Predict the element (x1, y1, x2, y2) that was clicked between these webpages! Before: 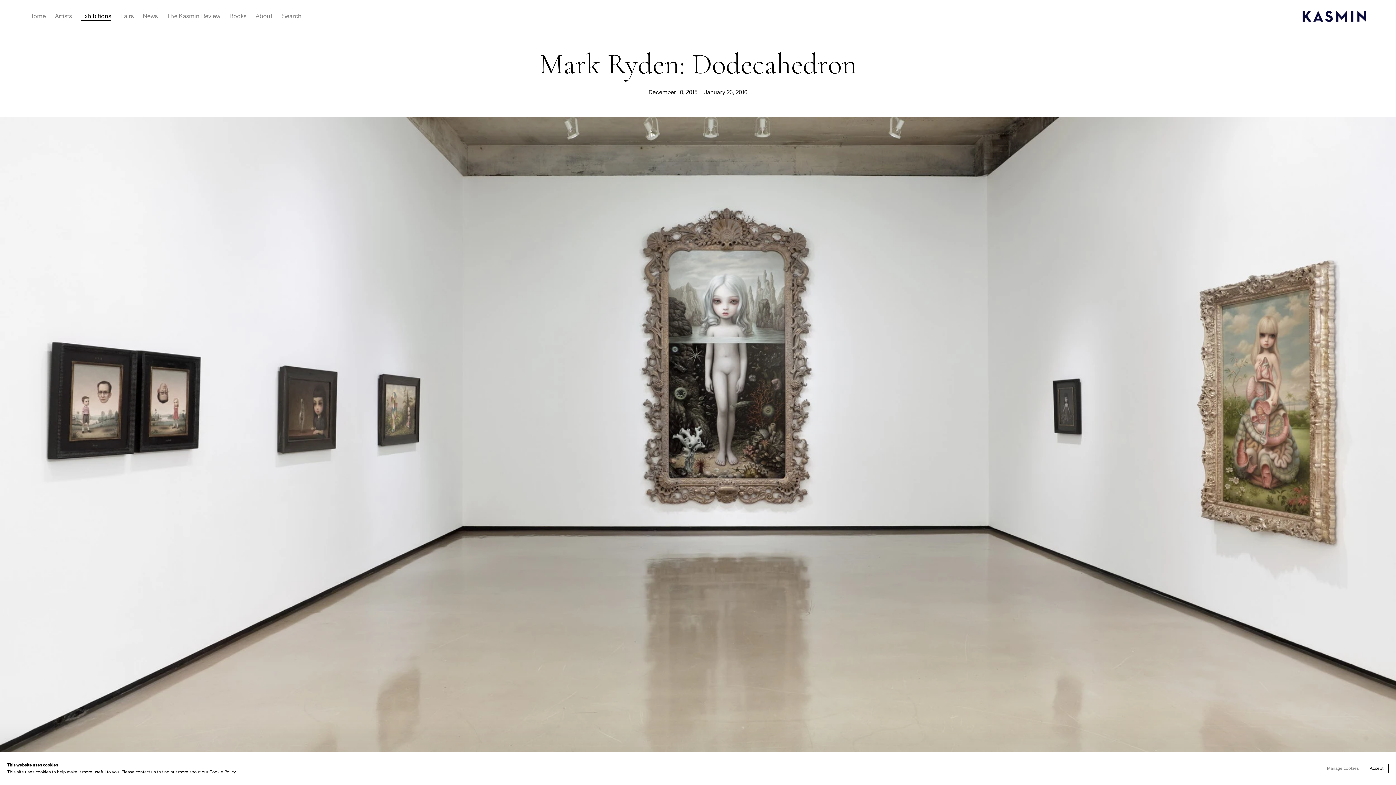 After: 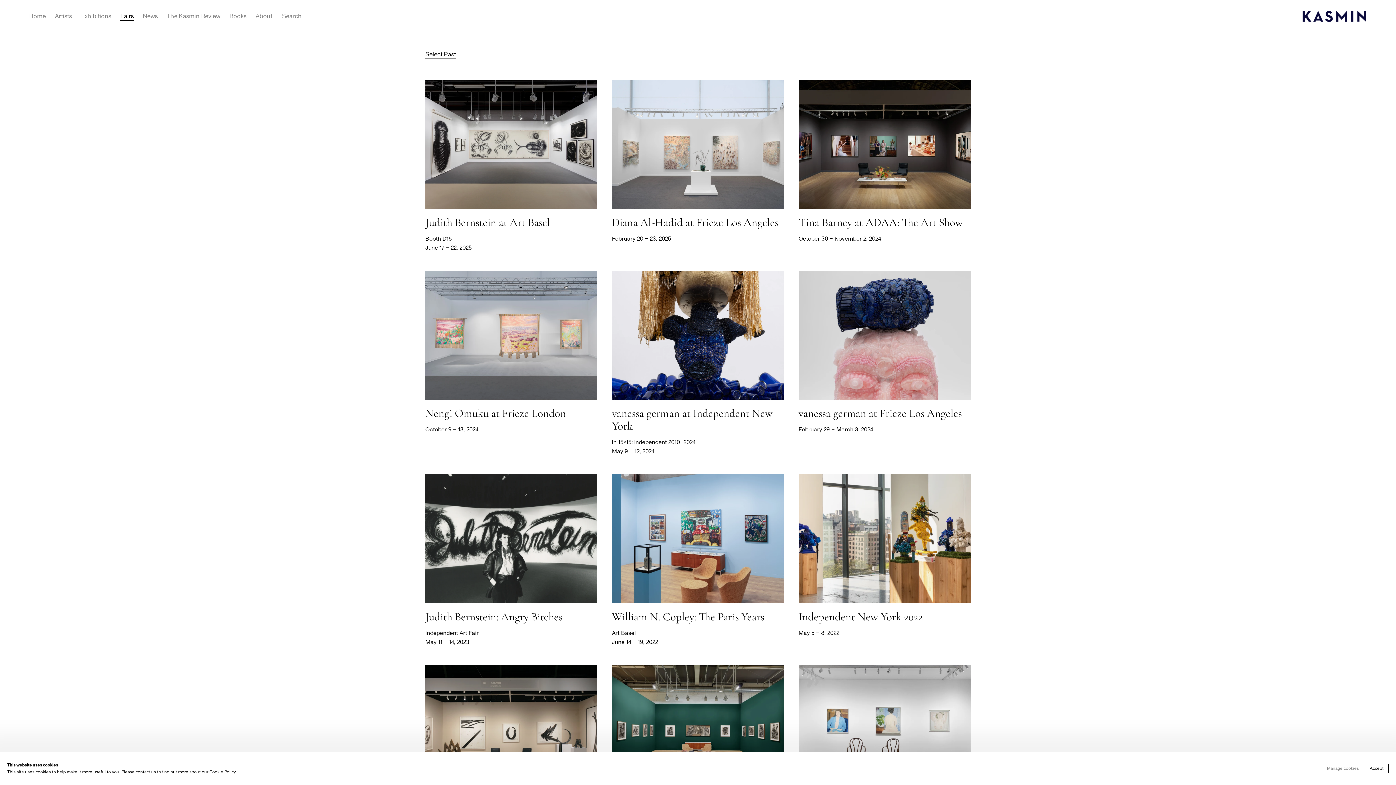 Action: bbox: (120, 10, 133, 20) label: Link to Kasmin Gallery Fairs page